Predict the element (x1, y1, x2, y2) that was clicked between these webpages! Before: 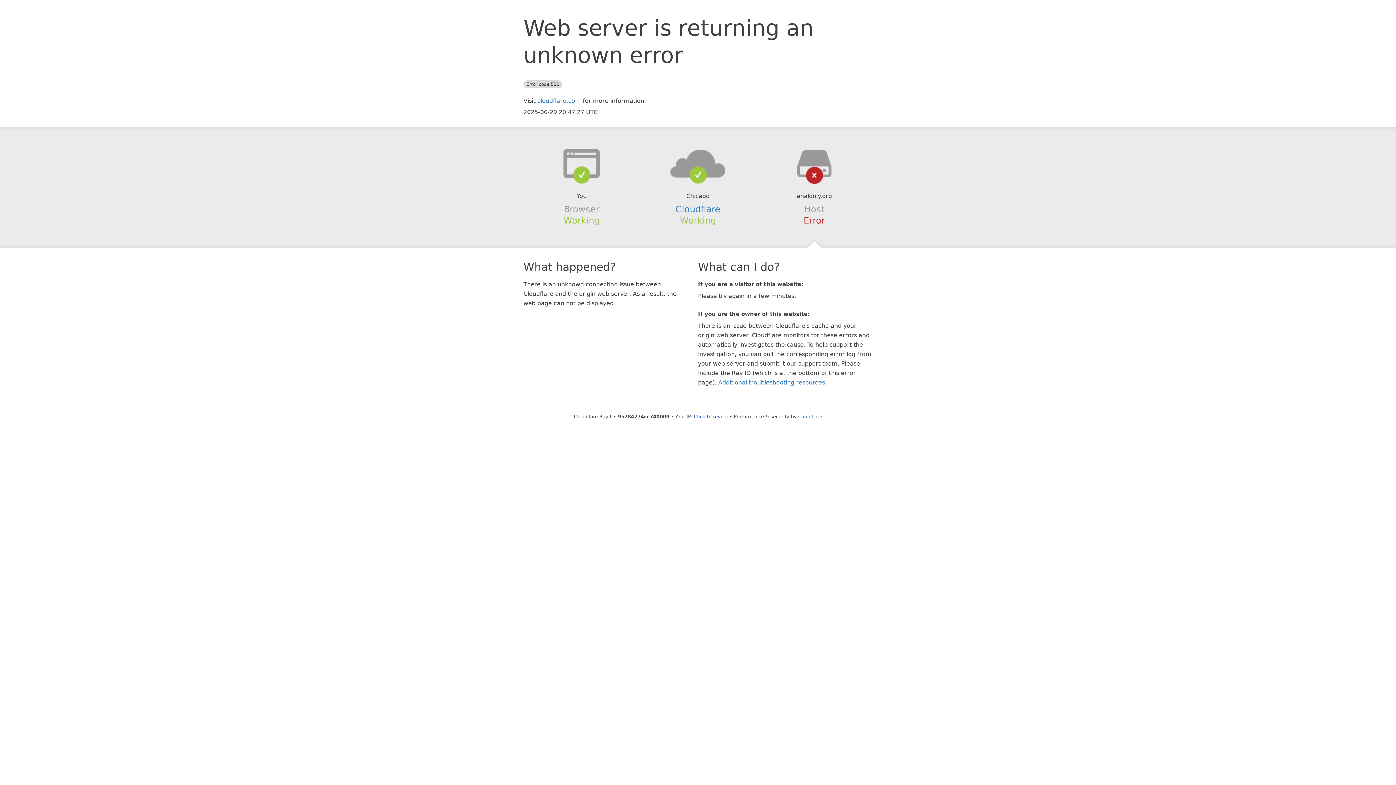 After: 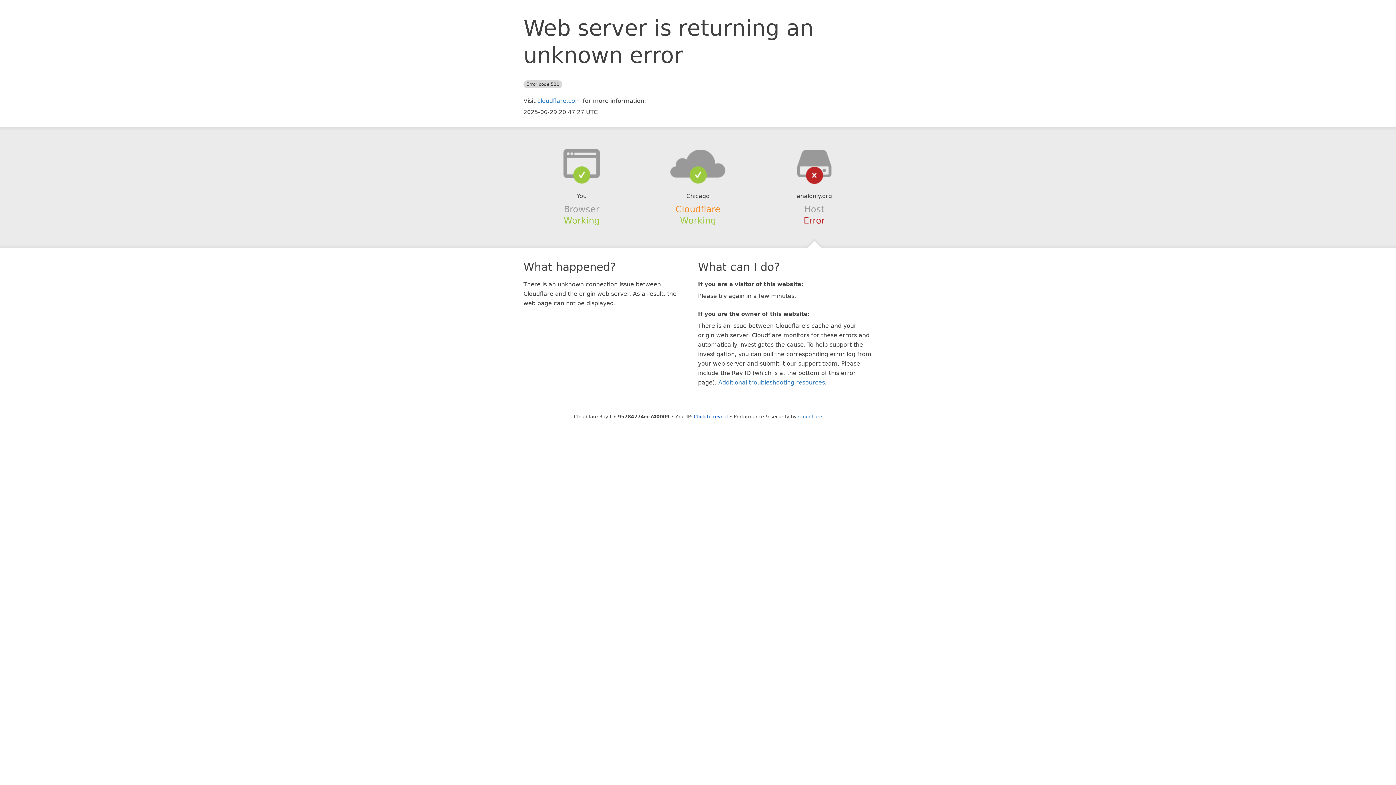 Action: bbox: (675, 204, 720, 214) label: Cloudflare